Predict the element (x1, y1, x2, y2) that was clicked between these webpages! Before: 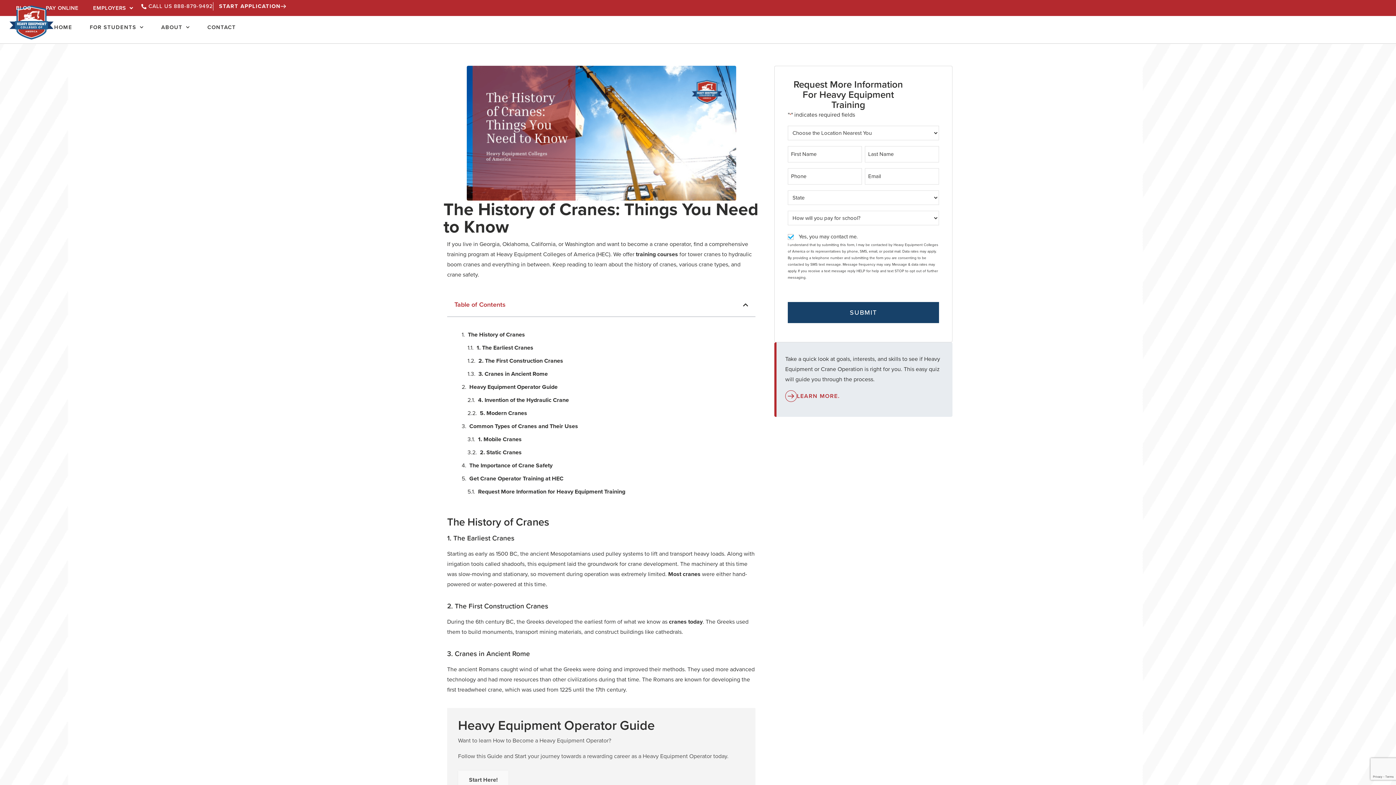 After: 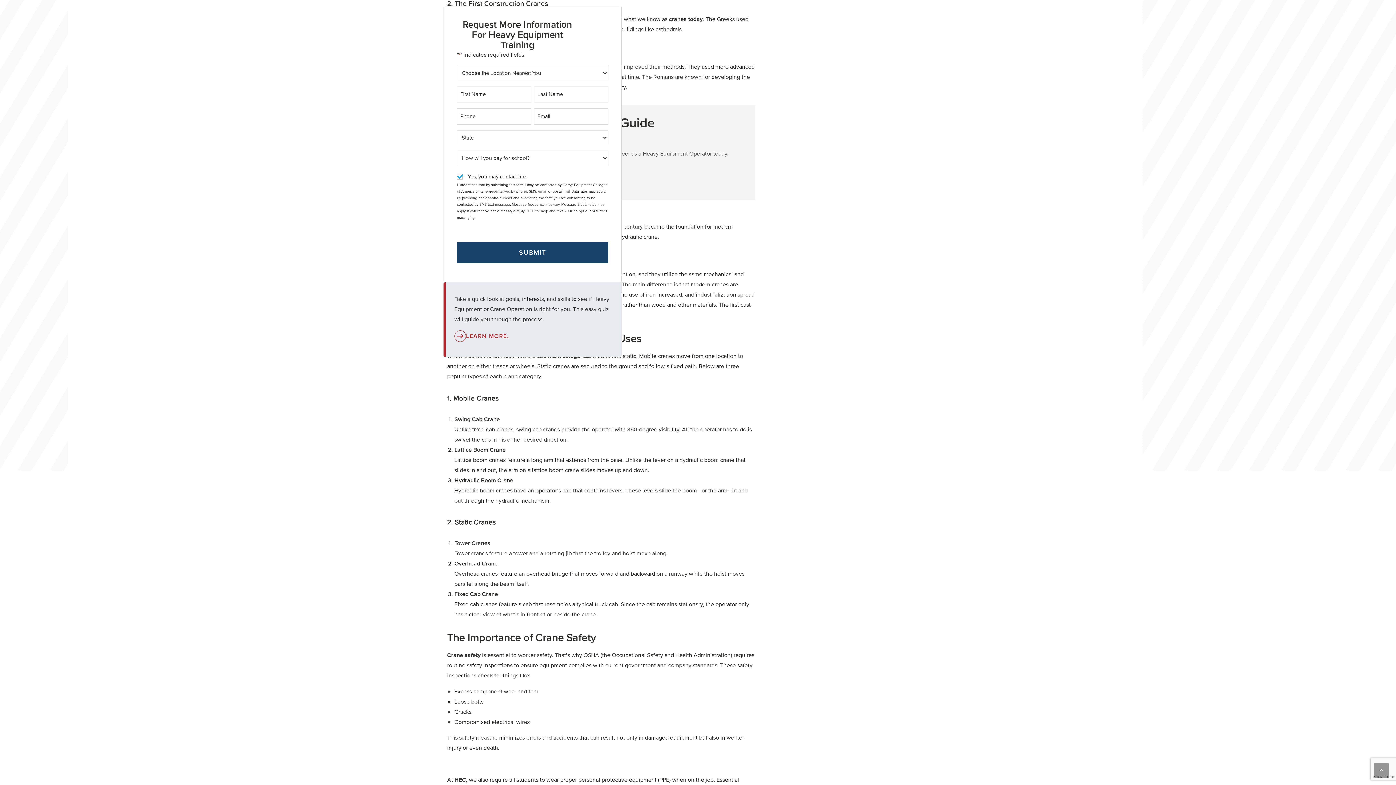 Action: label: 2. The First Construction Cranes bbox: (478, 356, 563, 366)